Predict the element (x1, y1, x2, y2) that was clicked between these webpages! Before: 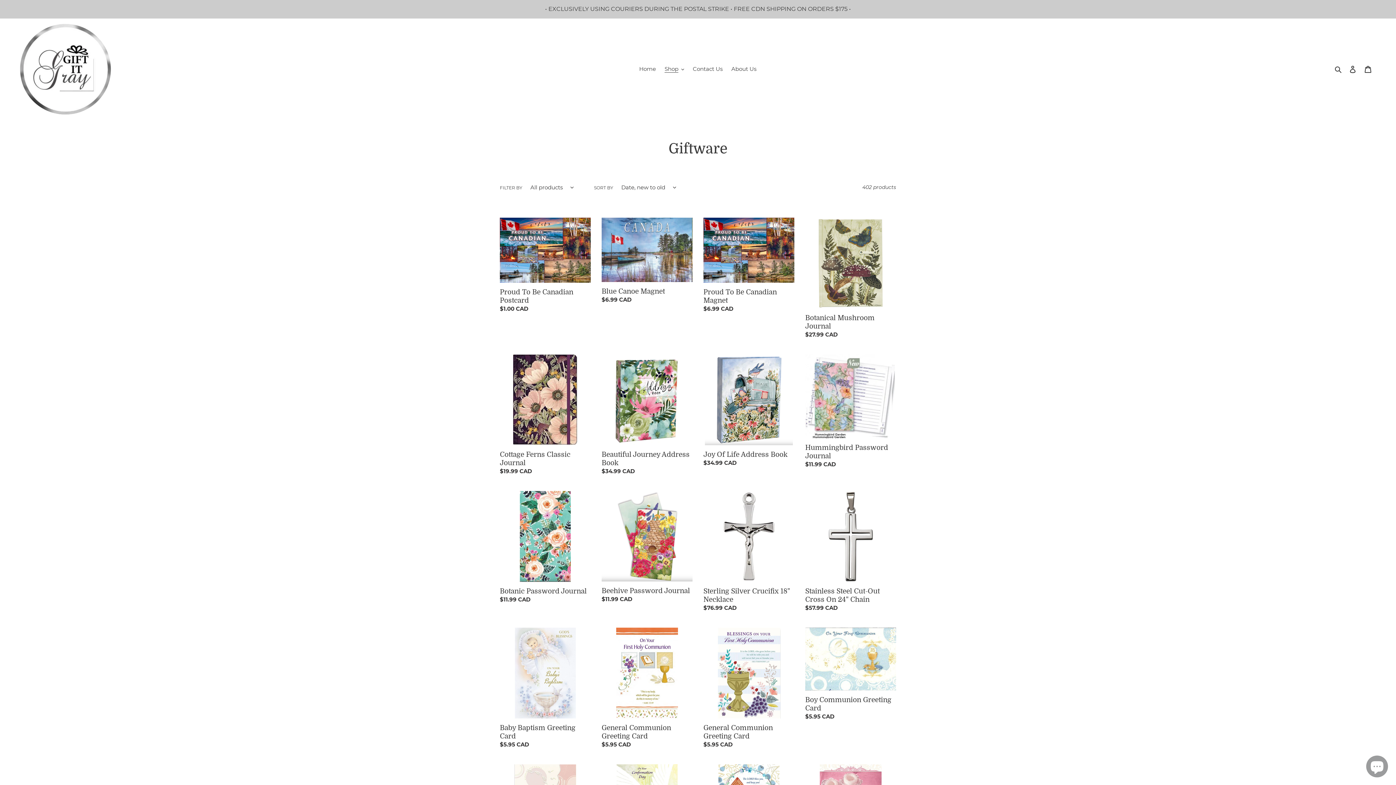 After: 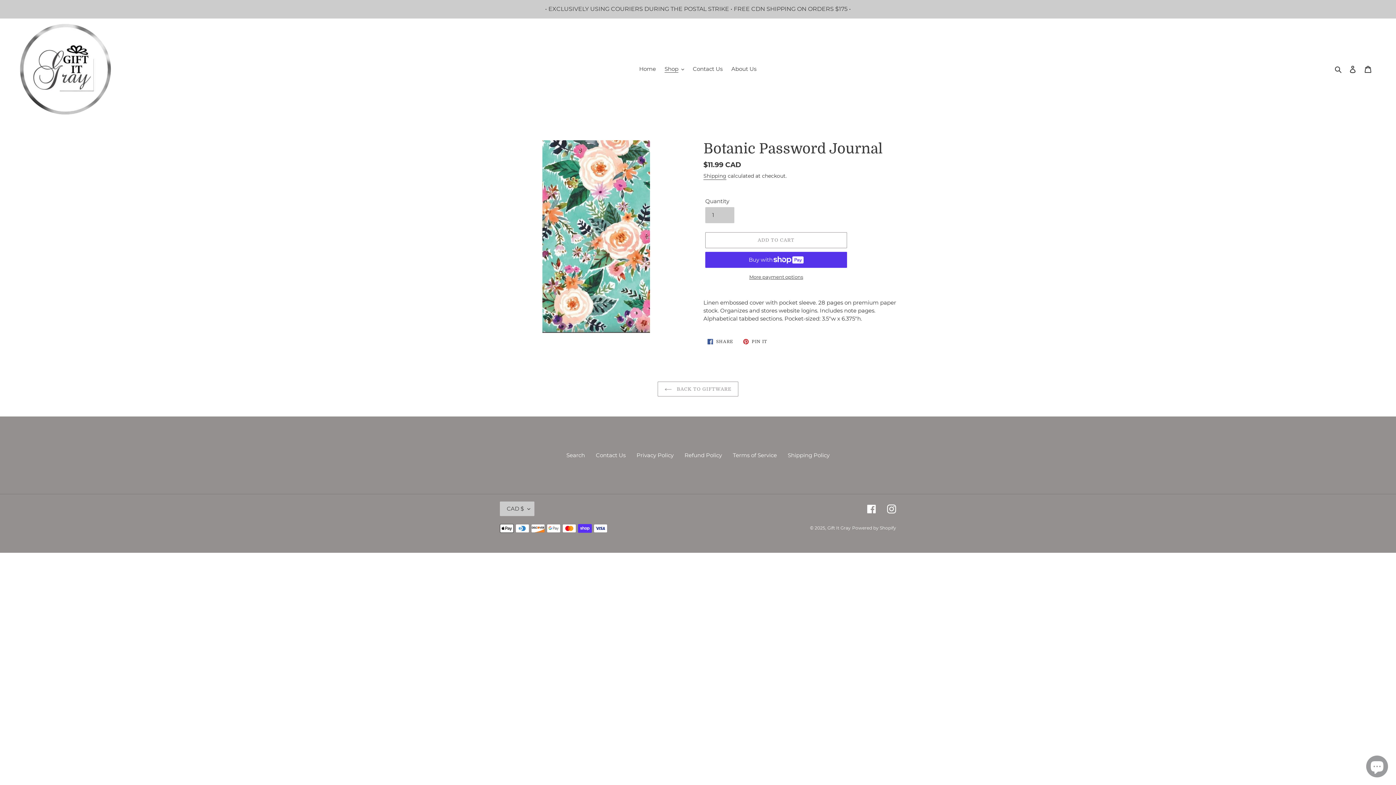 Action: label: Botanic Password Journal bbox: (500, 491, 590, 606)